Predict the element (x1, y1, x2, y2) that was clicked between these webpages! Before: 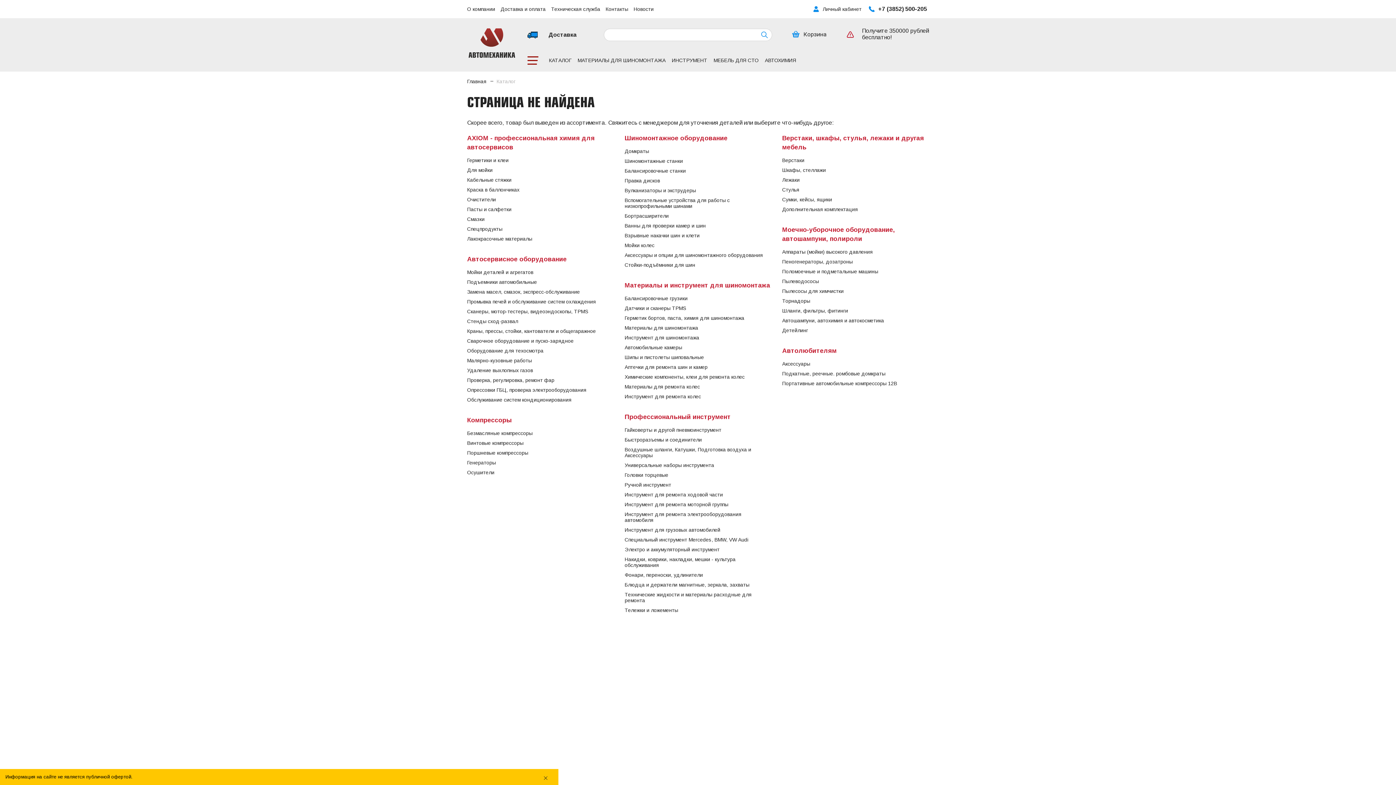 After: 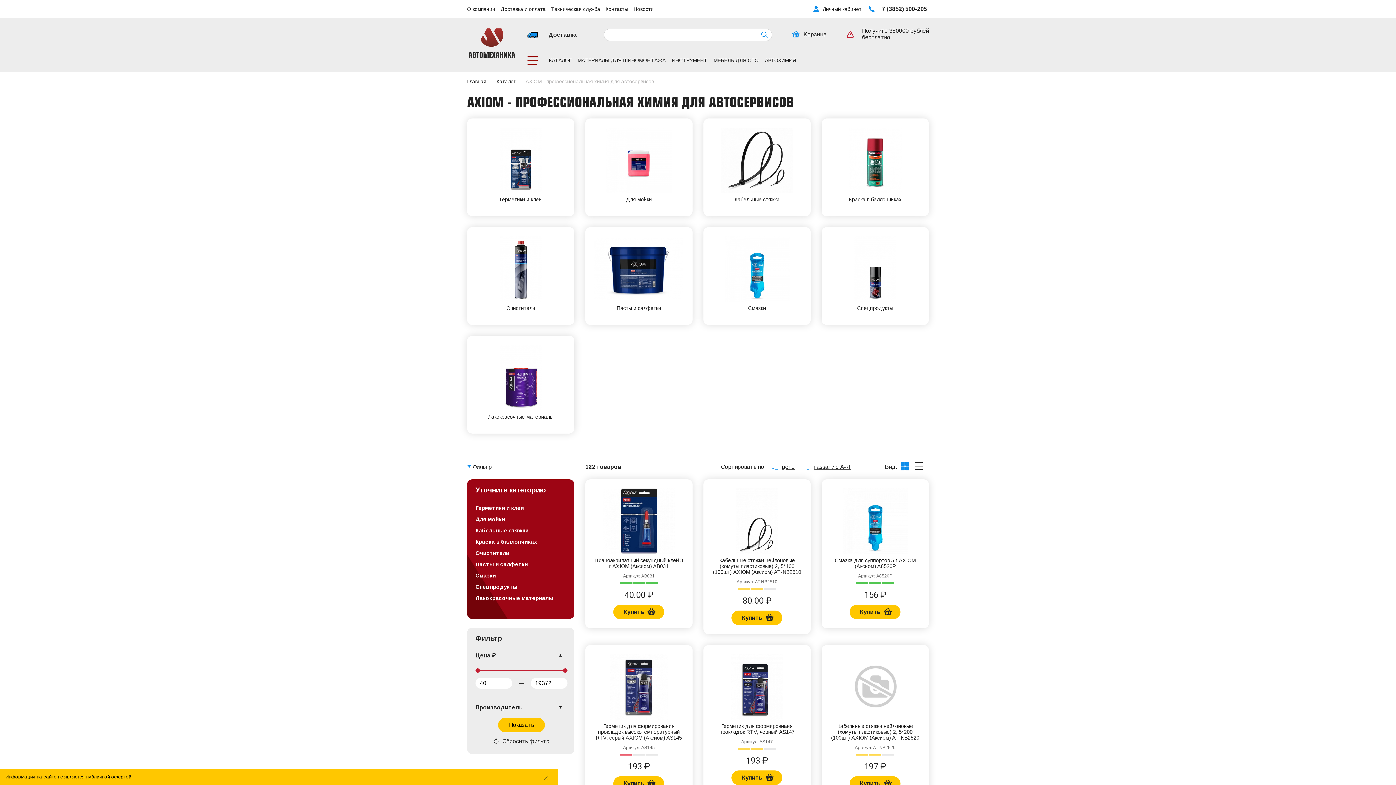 Action: bbox: (467, 133, 613, 151) label: AXIOM - профессиональная химия для автосервисов